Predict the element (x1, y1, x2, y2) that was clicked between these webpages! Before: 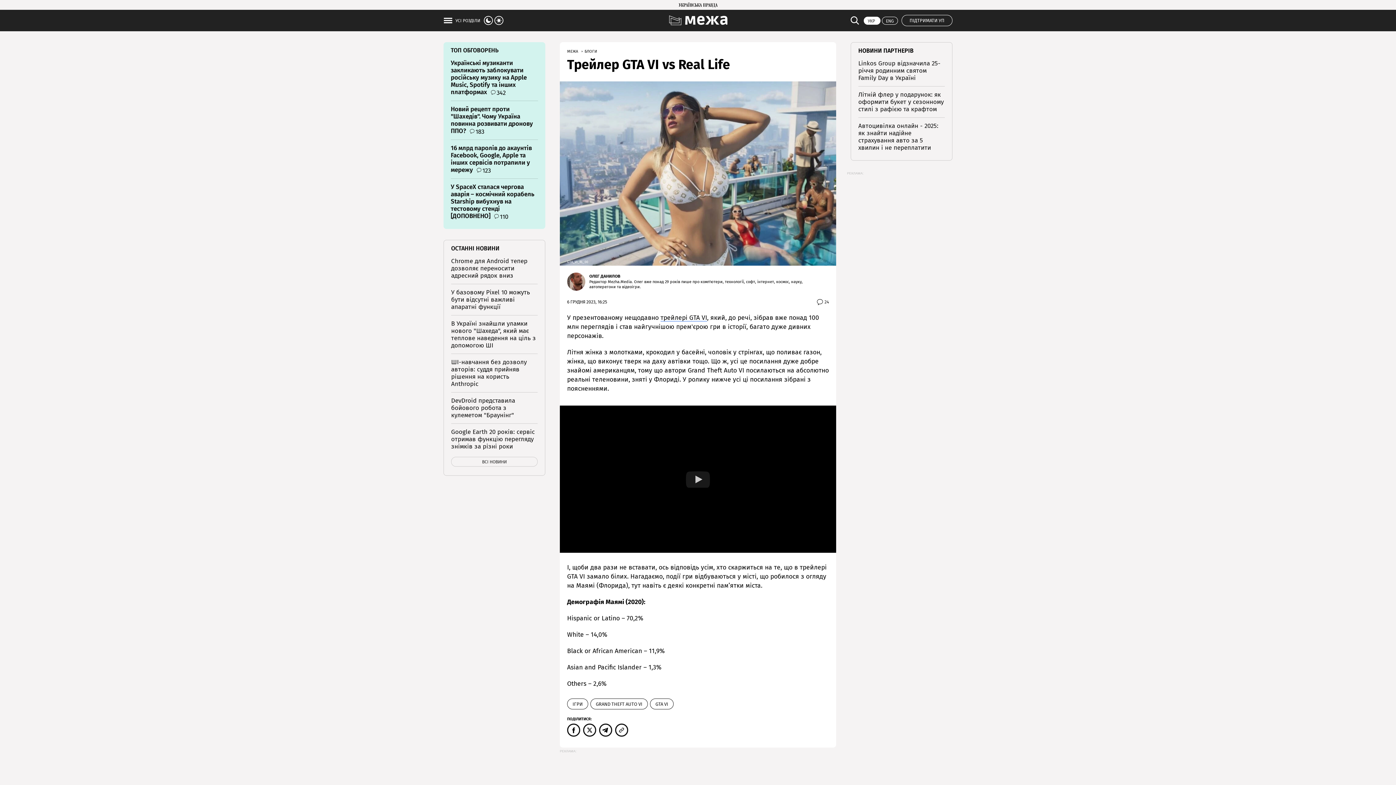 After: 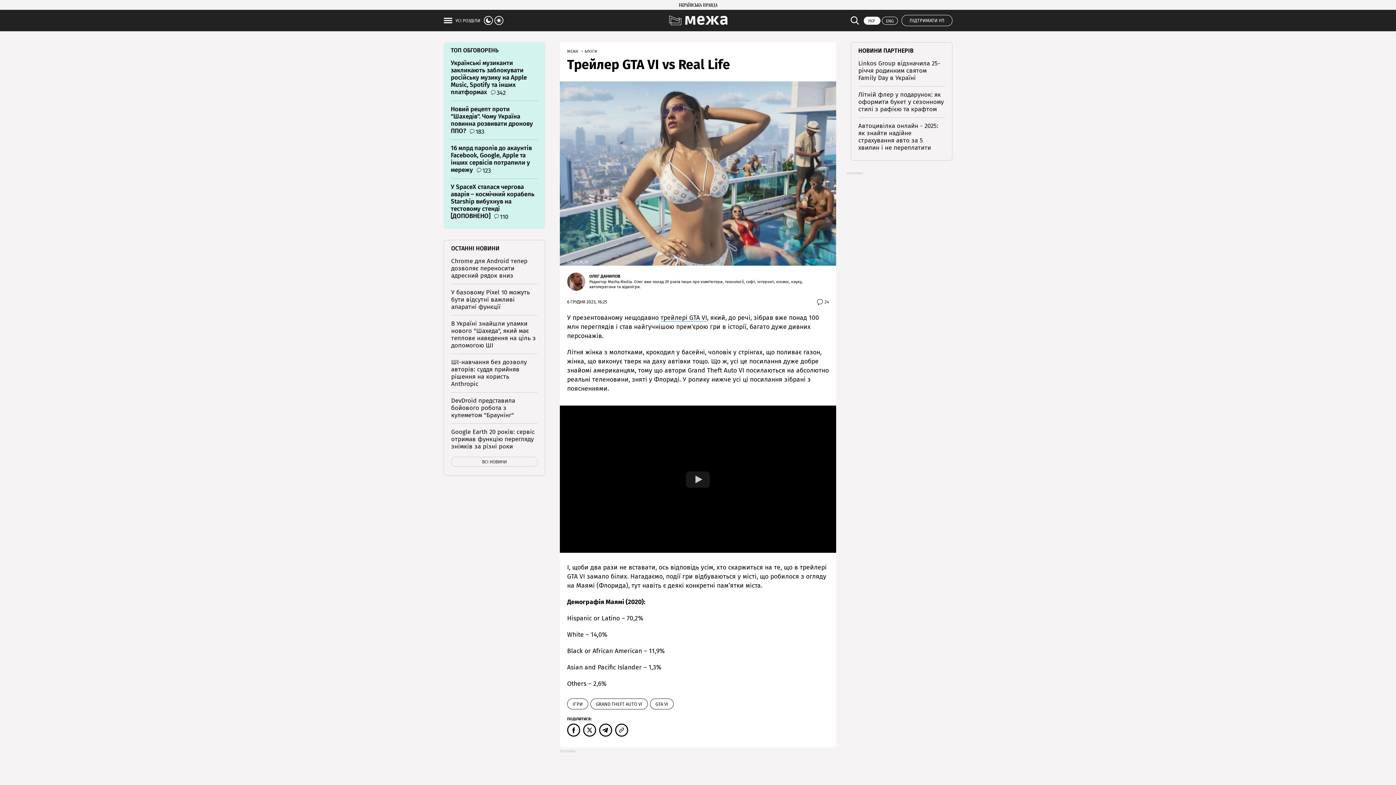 Action: label: УКР  bbox: (864, 16, 880, 24)